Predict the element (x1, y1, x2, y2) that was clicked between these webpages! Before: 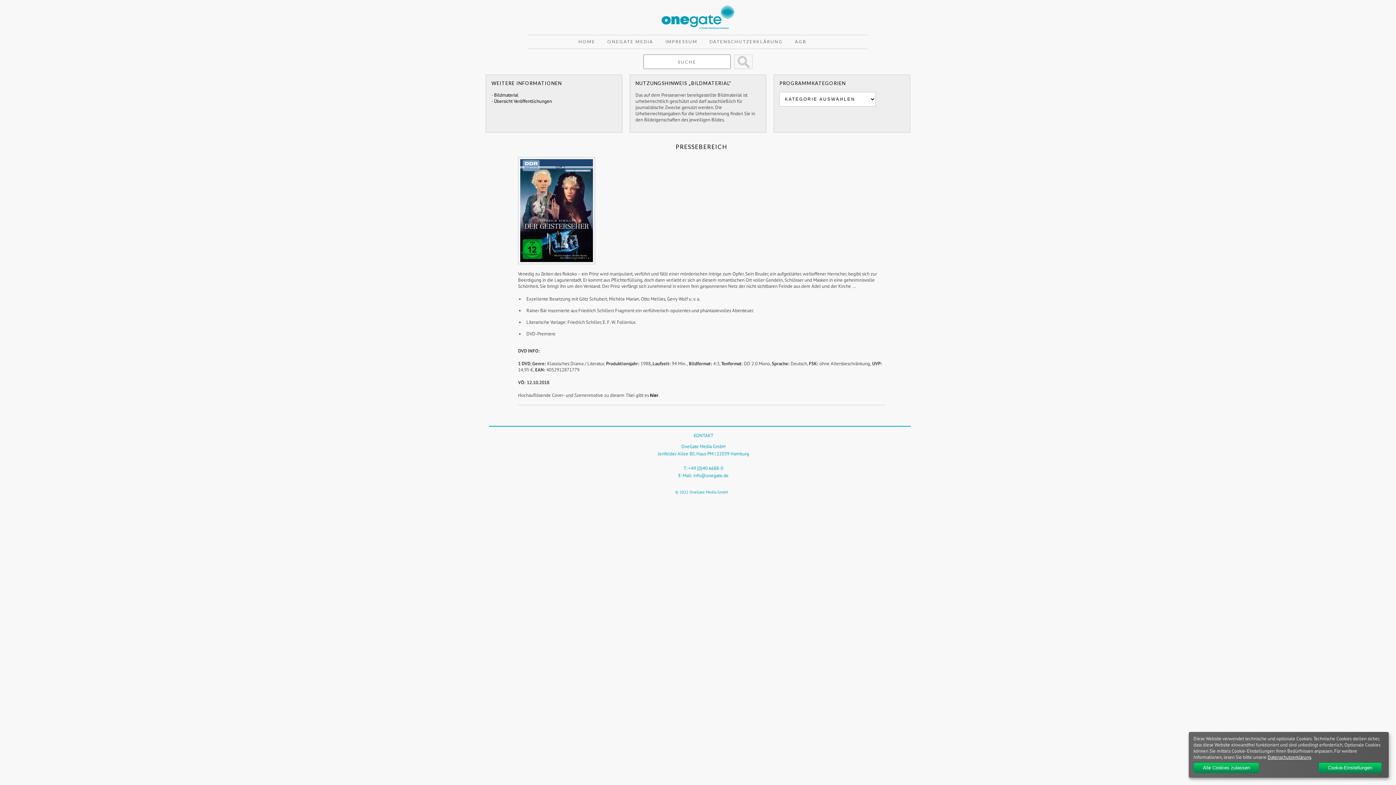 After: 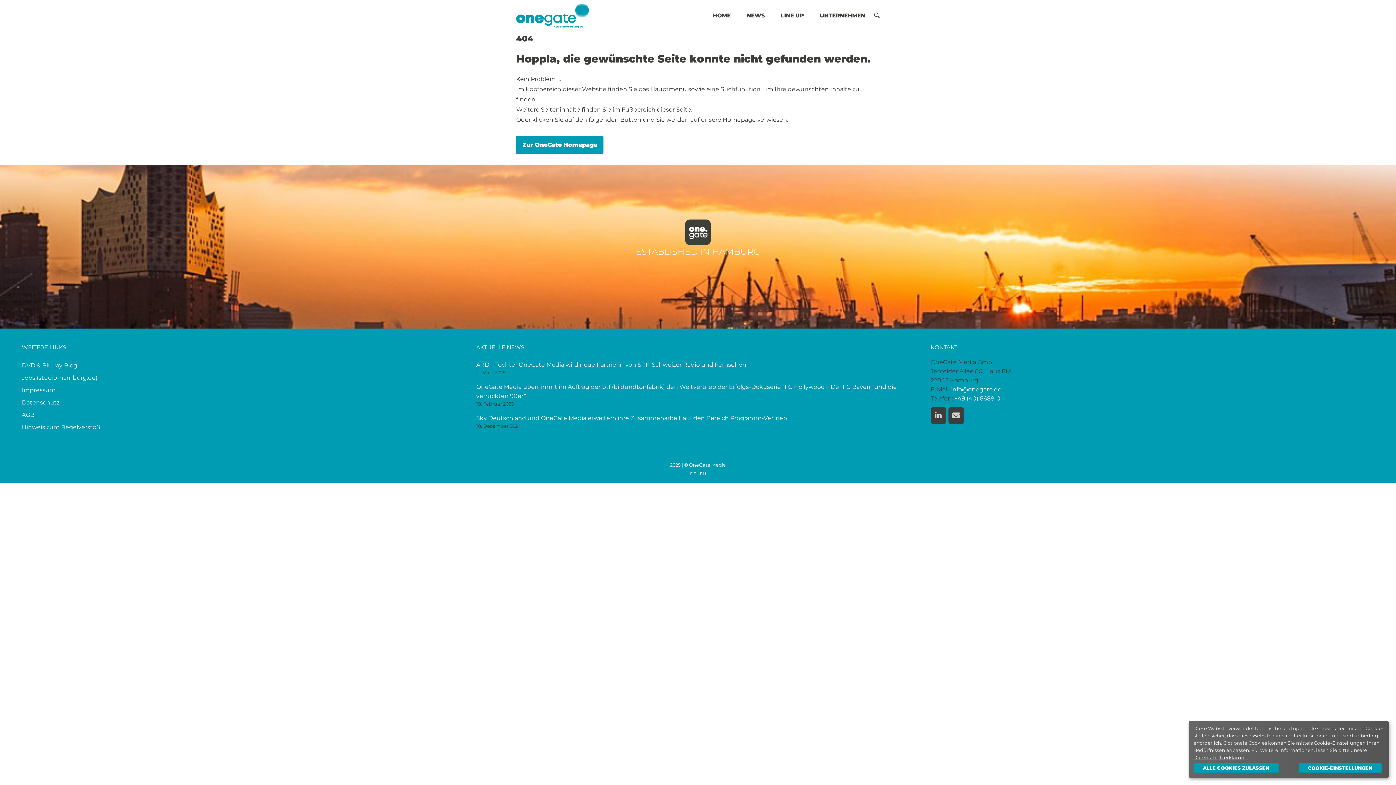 Action: bbox: (795, 39, 817, 44) label: AGB